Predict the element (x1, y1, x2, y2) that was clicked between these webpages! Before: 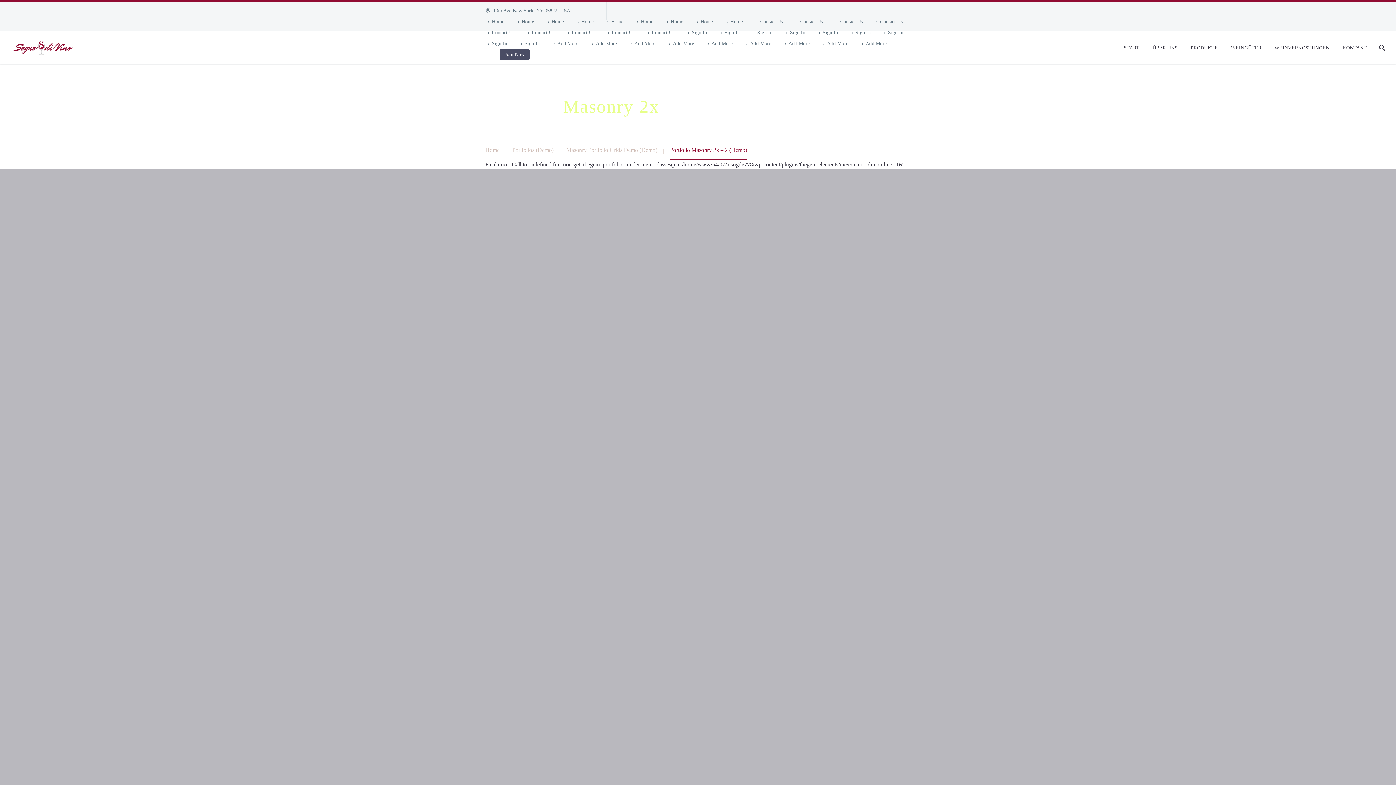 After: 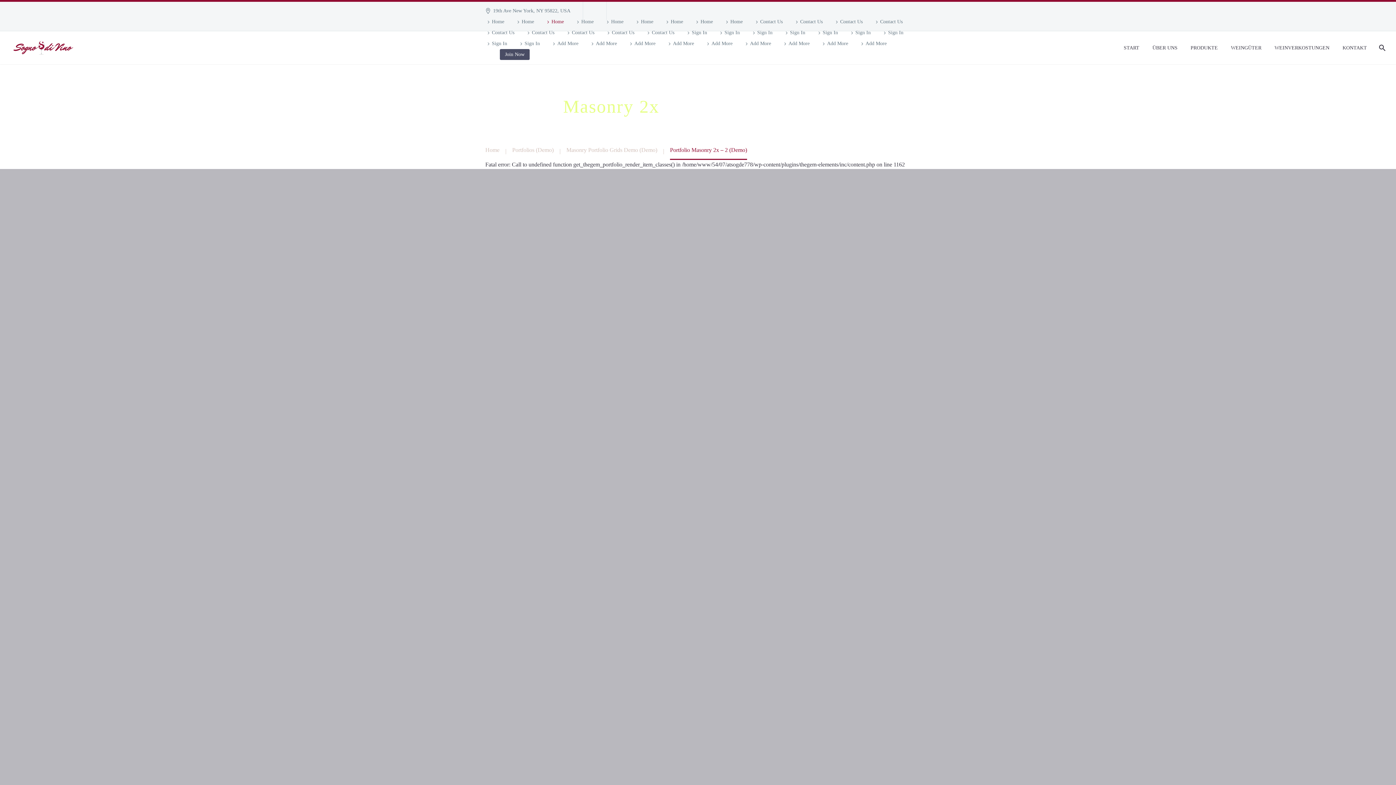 Action: label: Home bbox: (545, 16, 564, 27)